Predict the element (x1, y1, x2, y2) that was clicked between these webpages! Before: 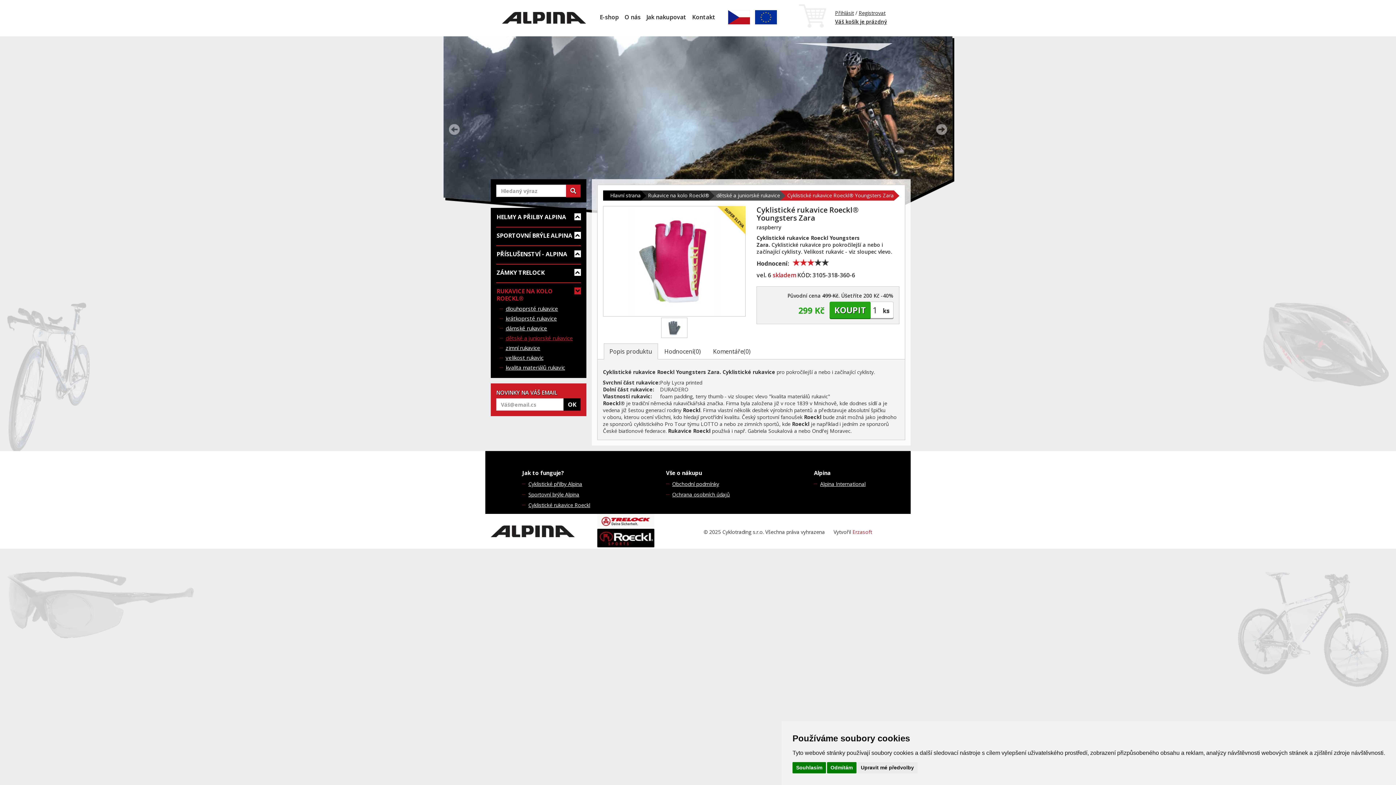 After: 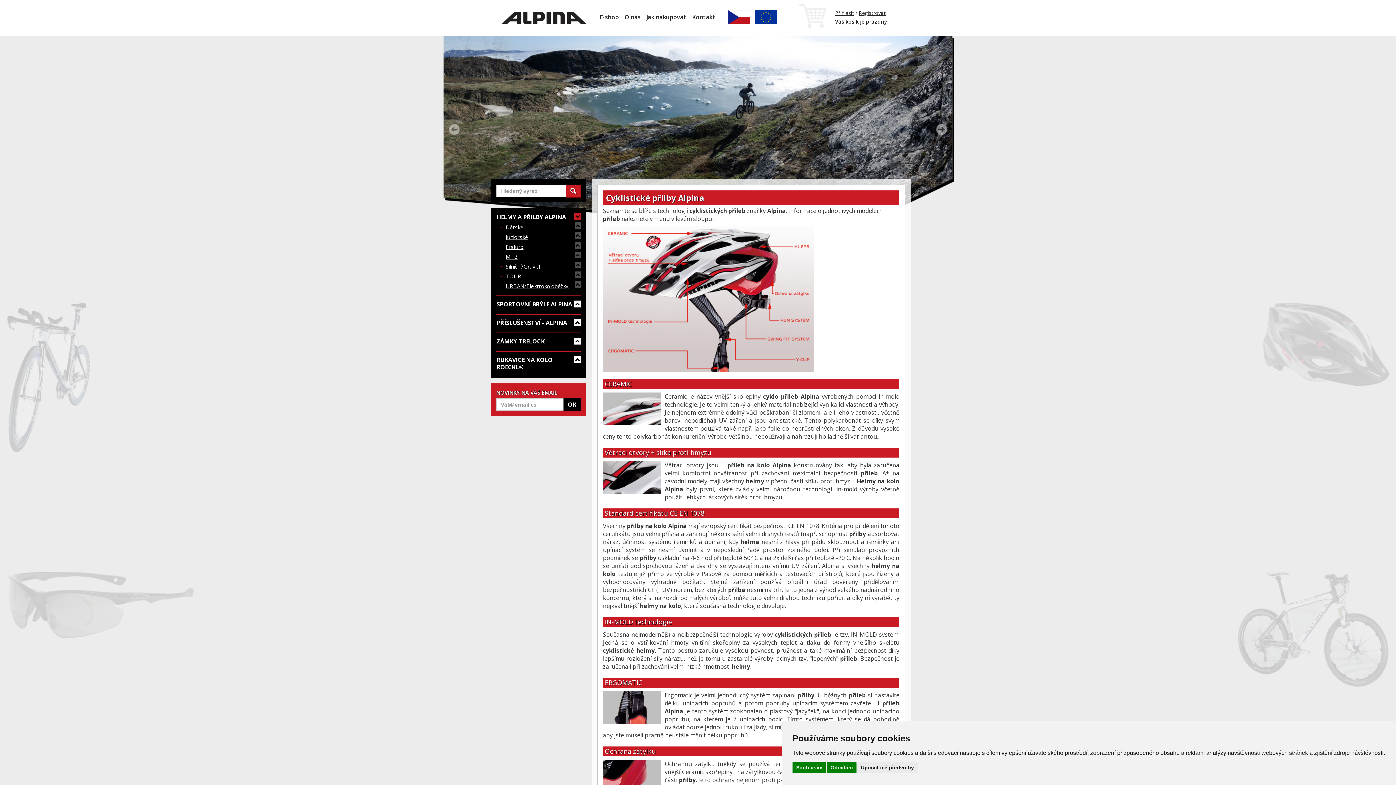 Action: label: Cyklistické přilby Alpina bbox: (522, 480, 582, 487)